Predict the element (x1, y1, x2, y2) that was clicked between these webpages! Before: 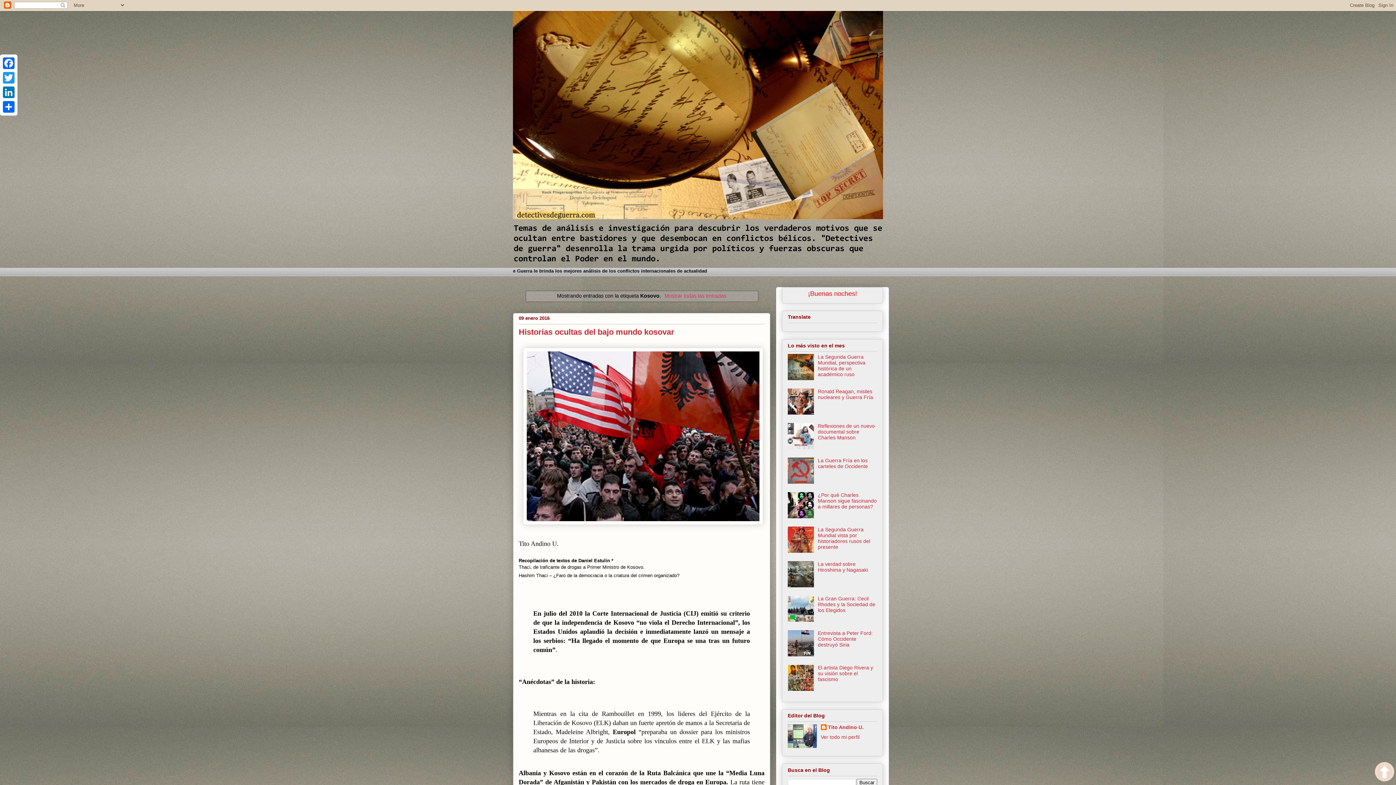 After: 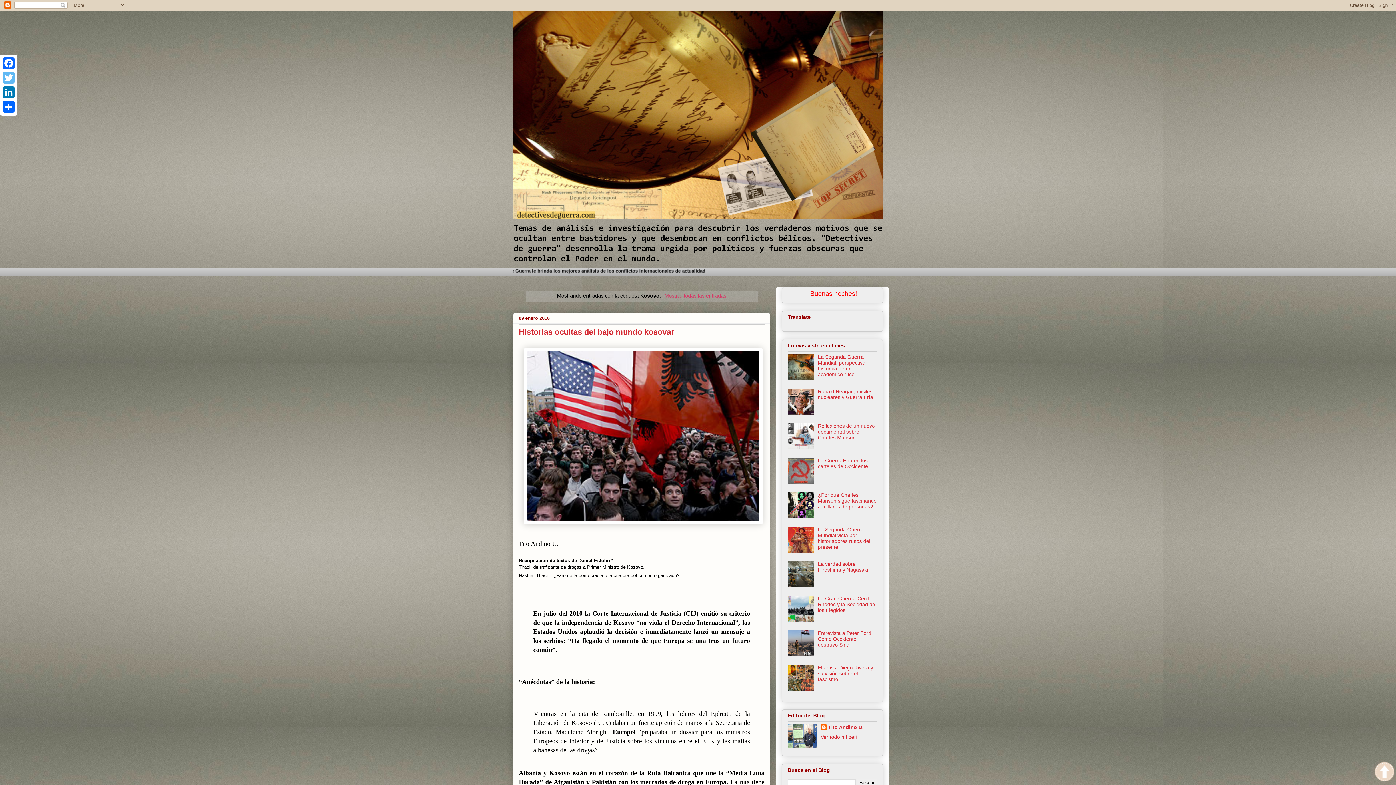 Action: label: Twitter bbox: (1, 70, 16, 85)